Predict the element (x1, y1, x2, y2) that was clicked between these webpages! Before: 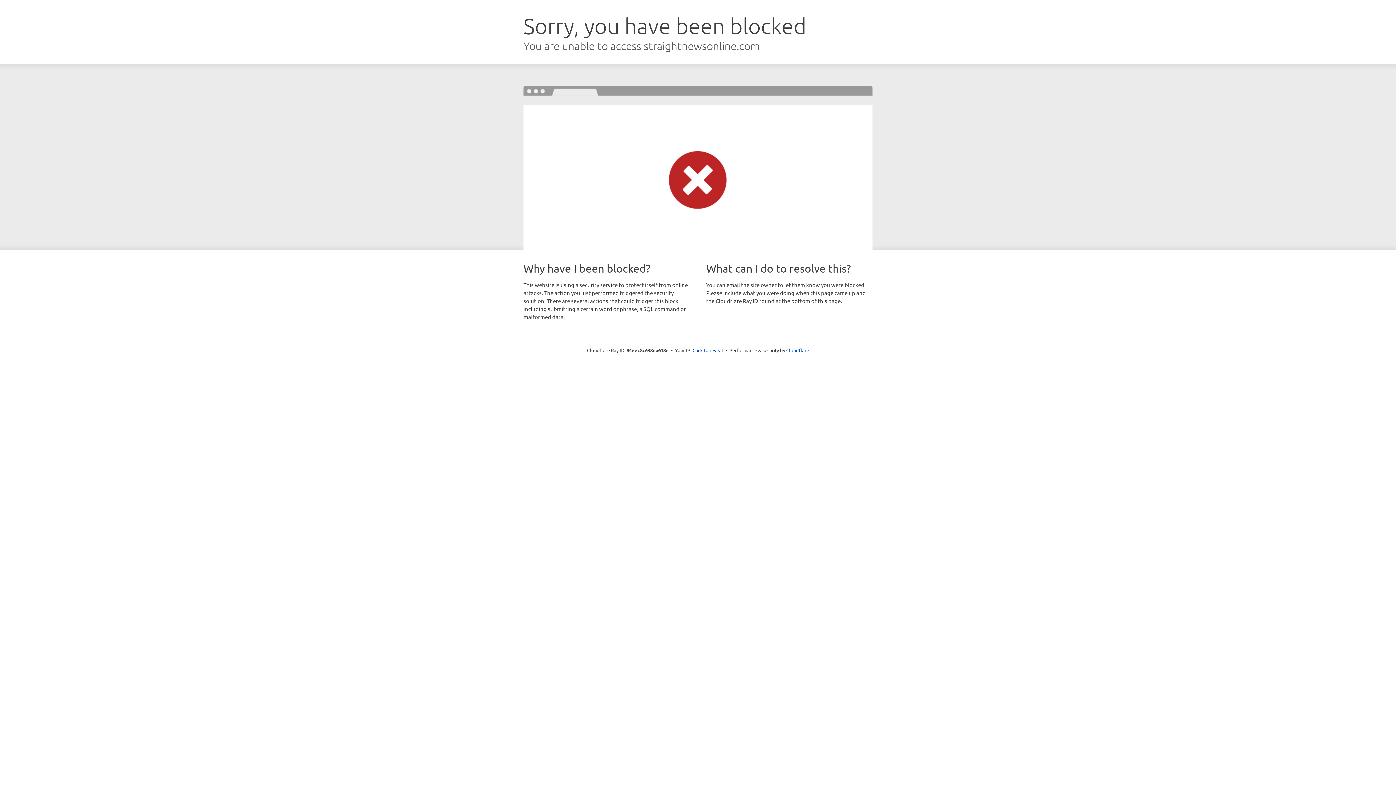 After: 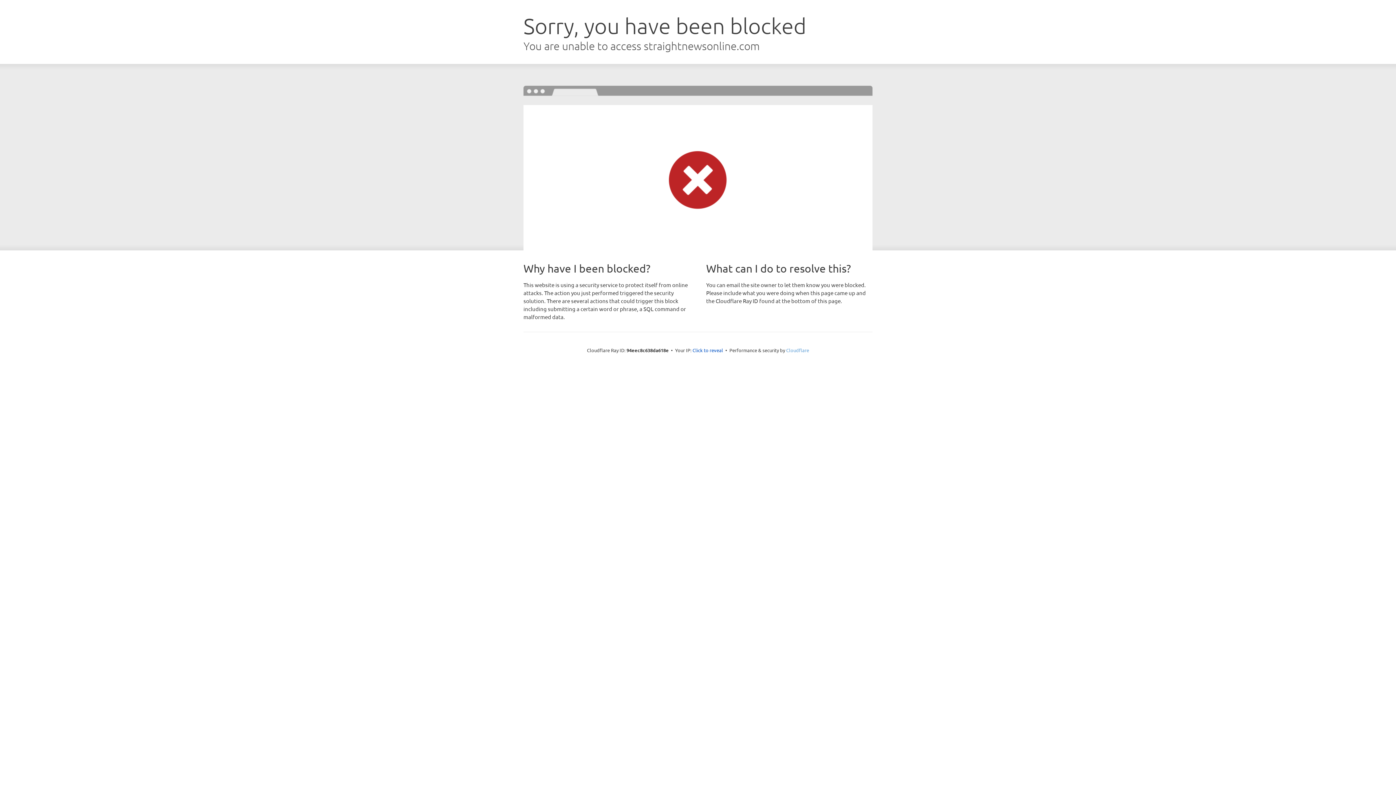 Action: label: Cloudflare bbox: (786, 347, 809, 353)